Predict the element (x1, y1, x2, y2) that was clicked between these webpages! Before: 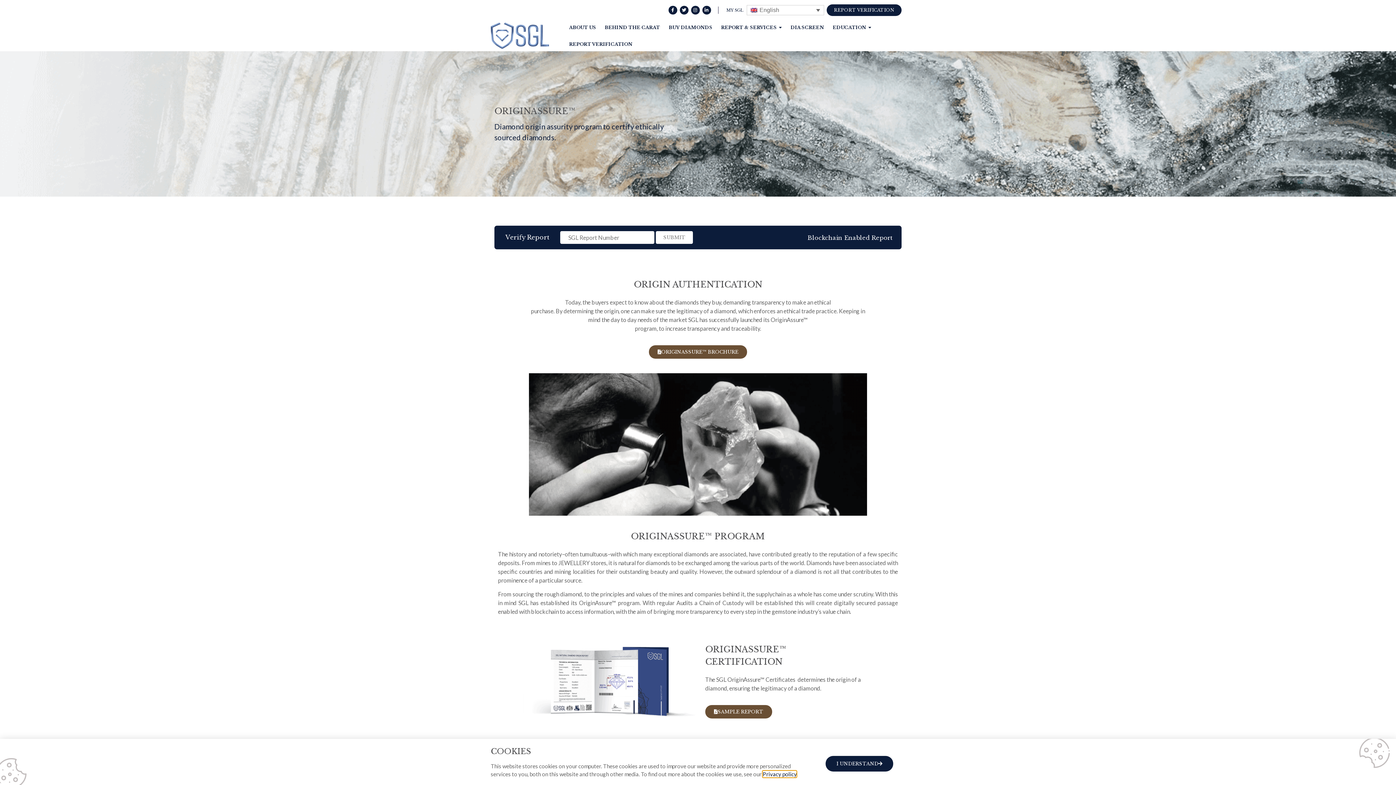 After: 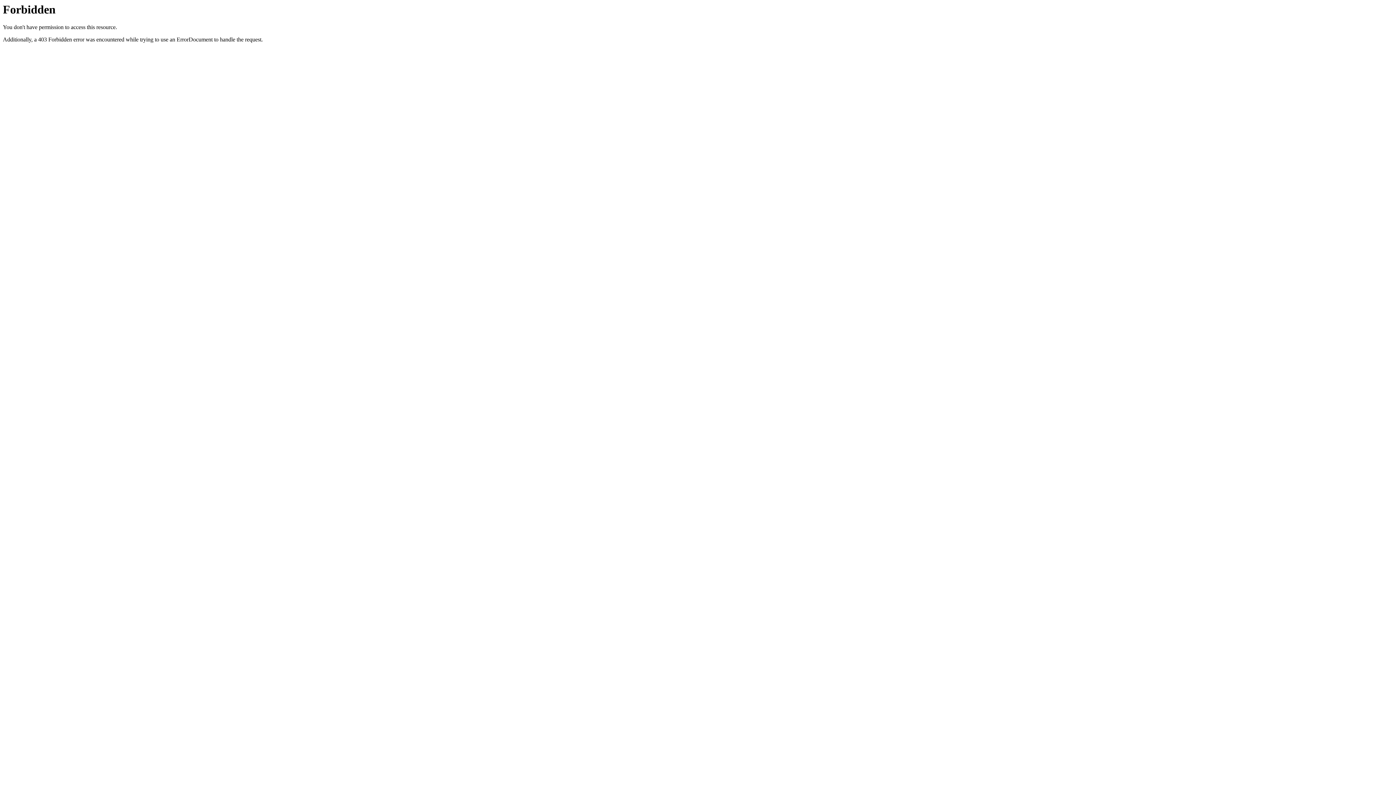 Action: bbox: (600, 19, 664, 36) label: BEHIND THE CARAT